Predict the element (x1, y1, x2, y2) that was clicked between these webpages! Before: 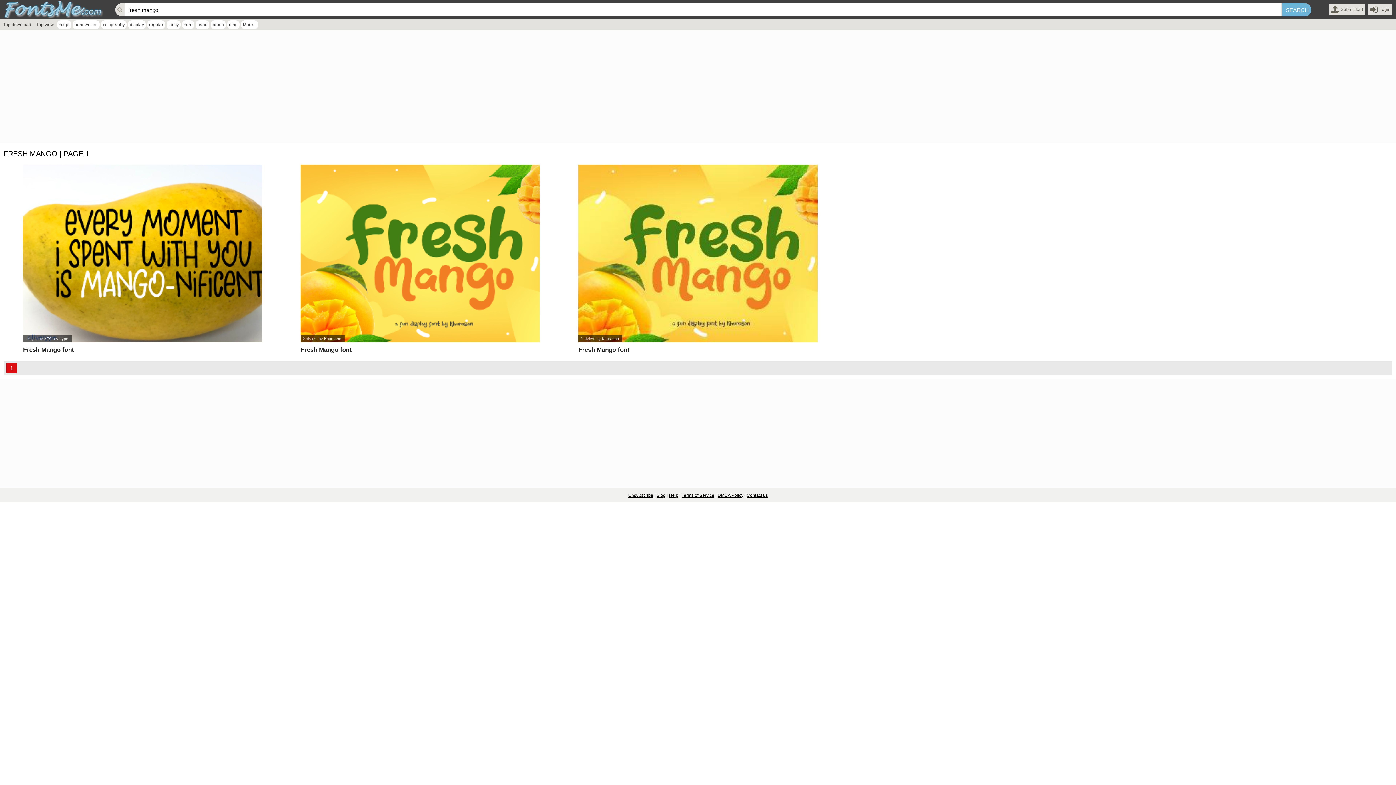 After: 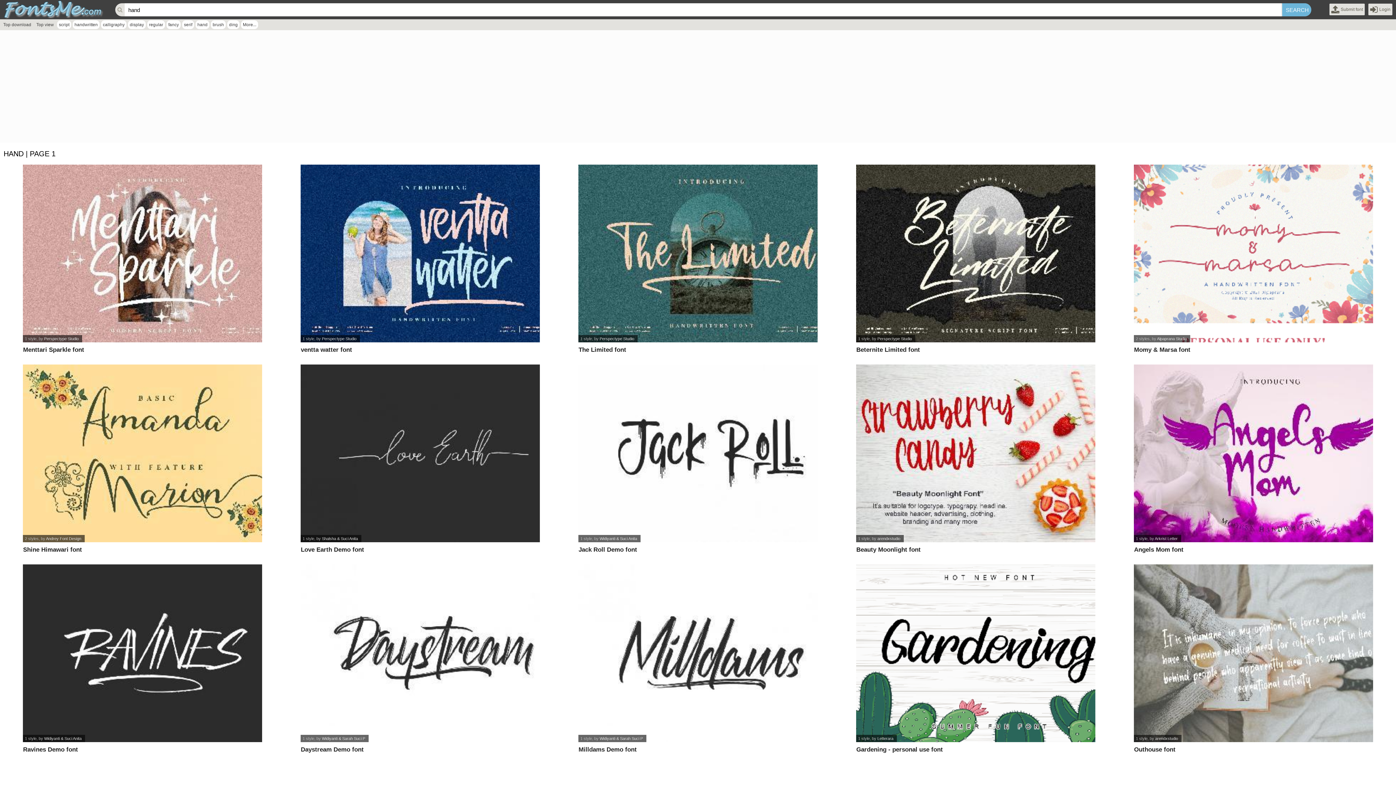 Action: label: hand bbox: (195, 20, 209, 29)